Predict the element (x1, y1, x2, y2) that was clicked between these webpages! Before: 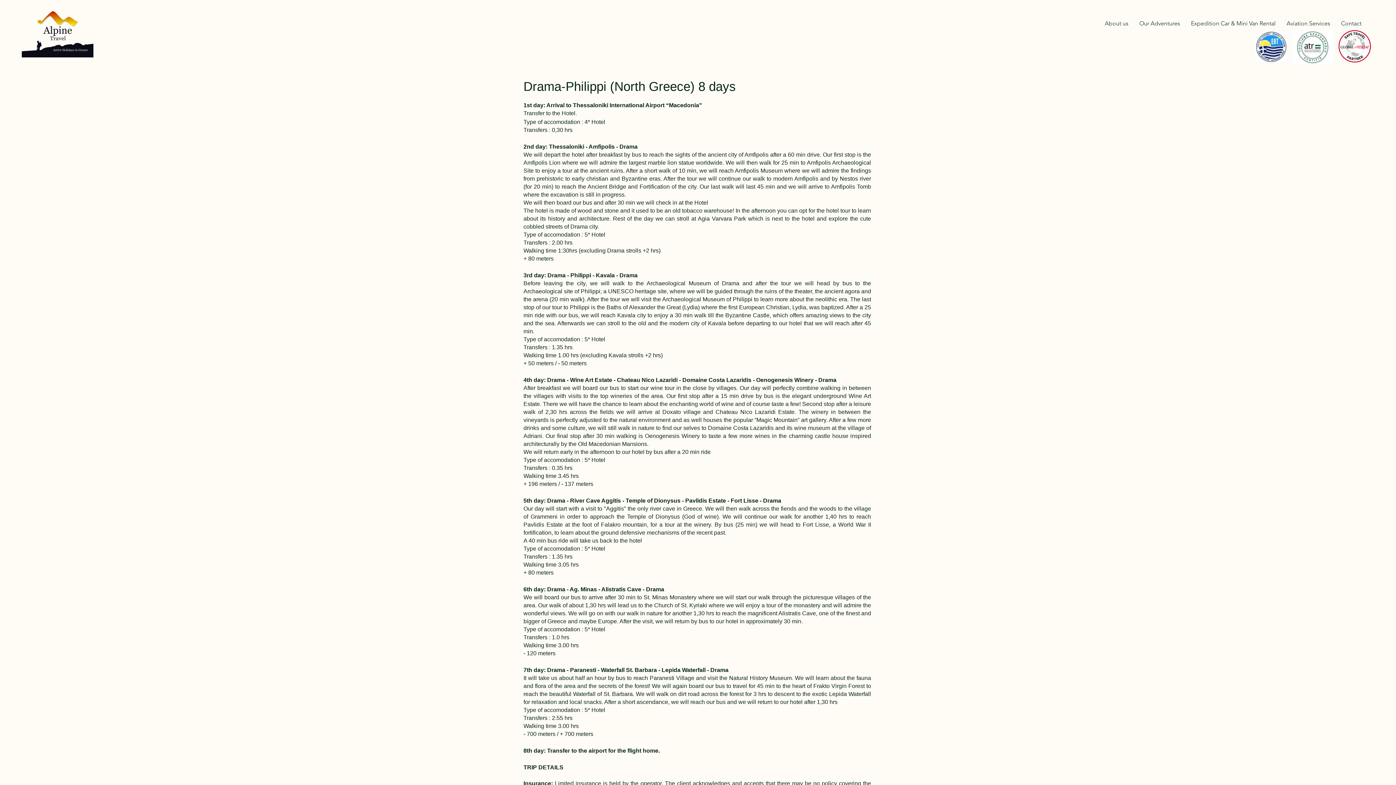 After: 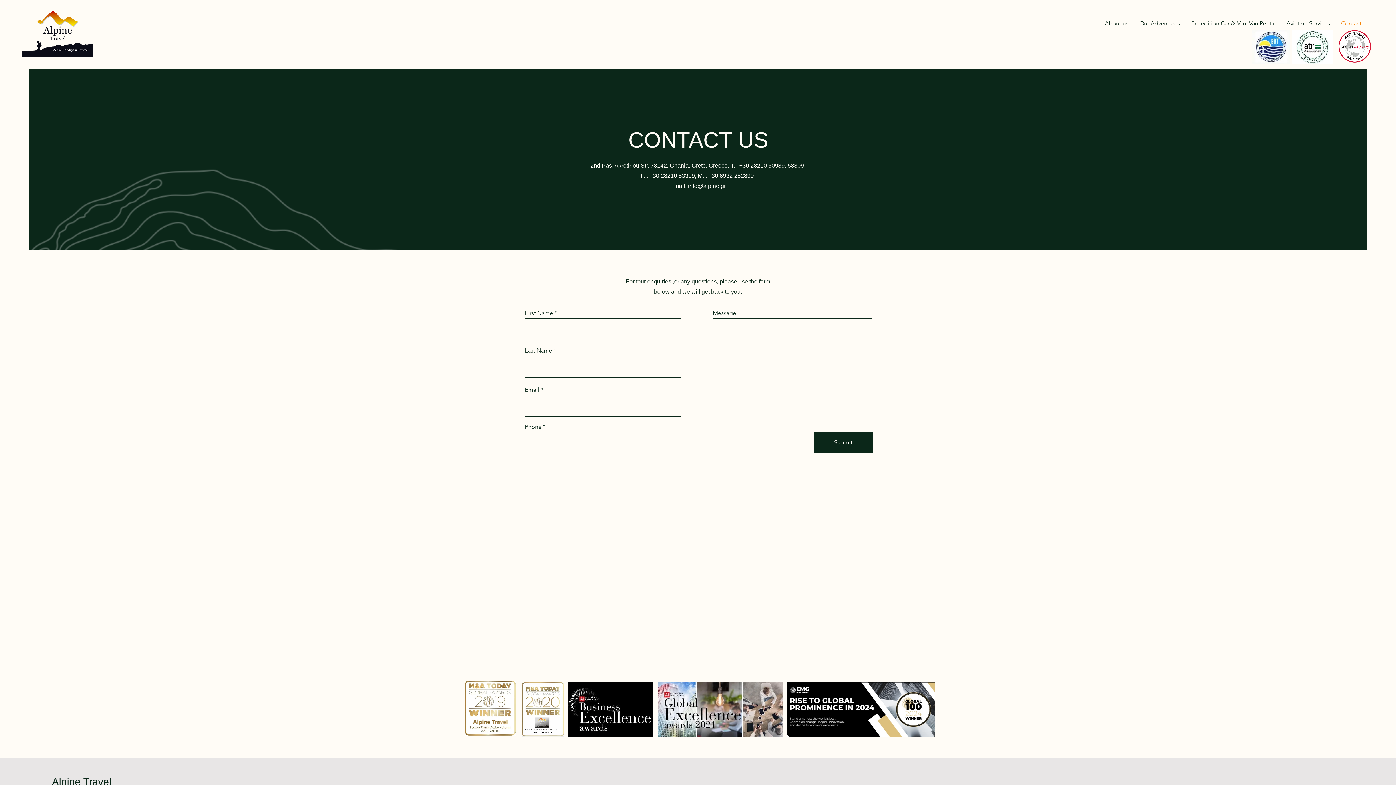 Action: label: Contact bbox: (1336, 14, 1367, 32)